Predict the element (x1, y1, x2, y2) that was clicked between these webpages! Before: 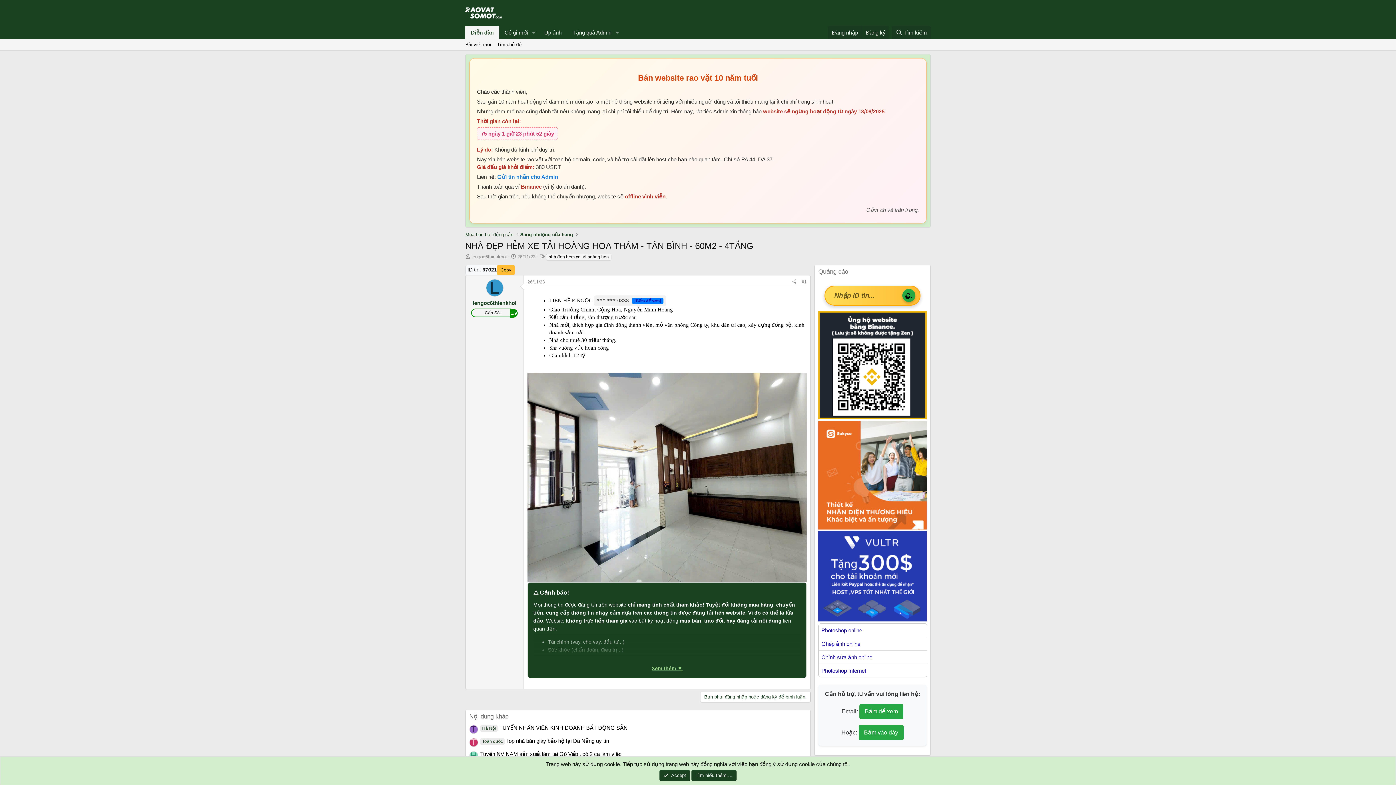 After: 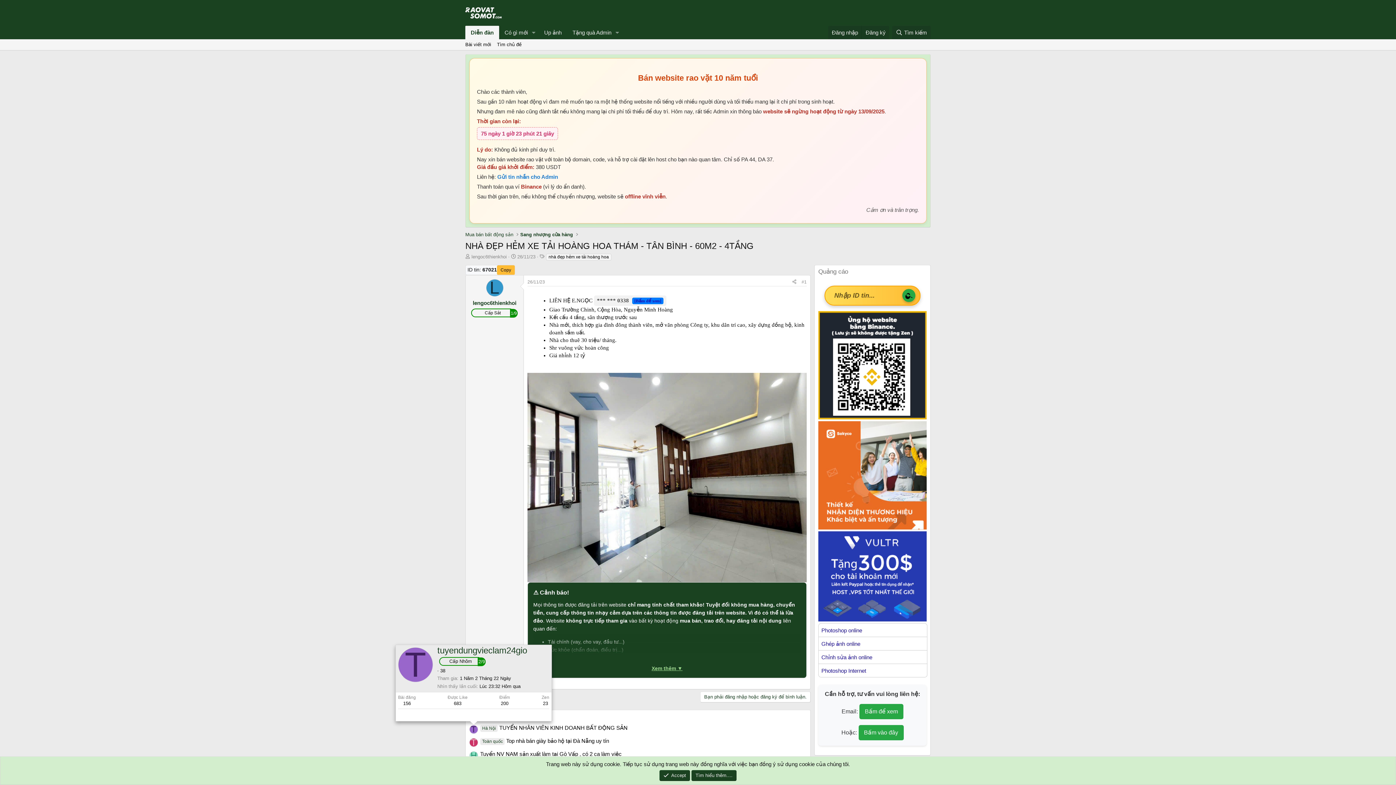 Action: label: T bbox: (469, 725, 478, 734)